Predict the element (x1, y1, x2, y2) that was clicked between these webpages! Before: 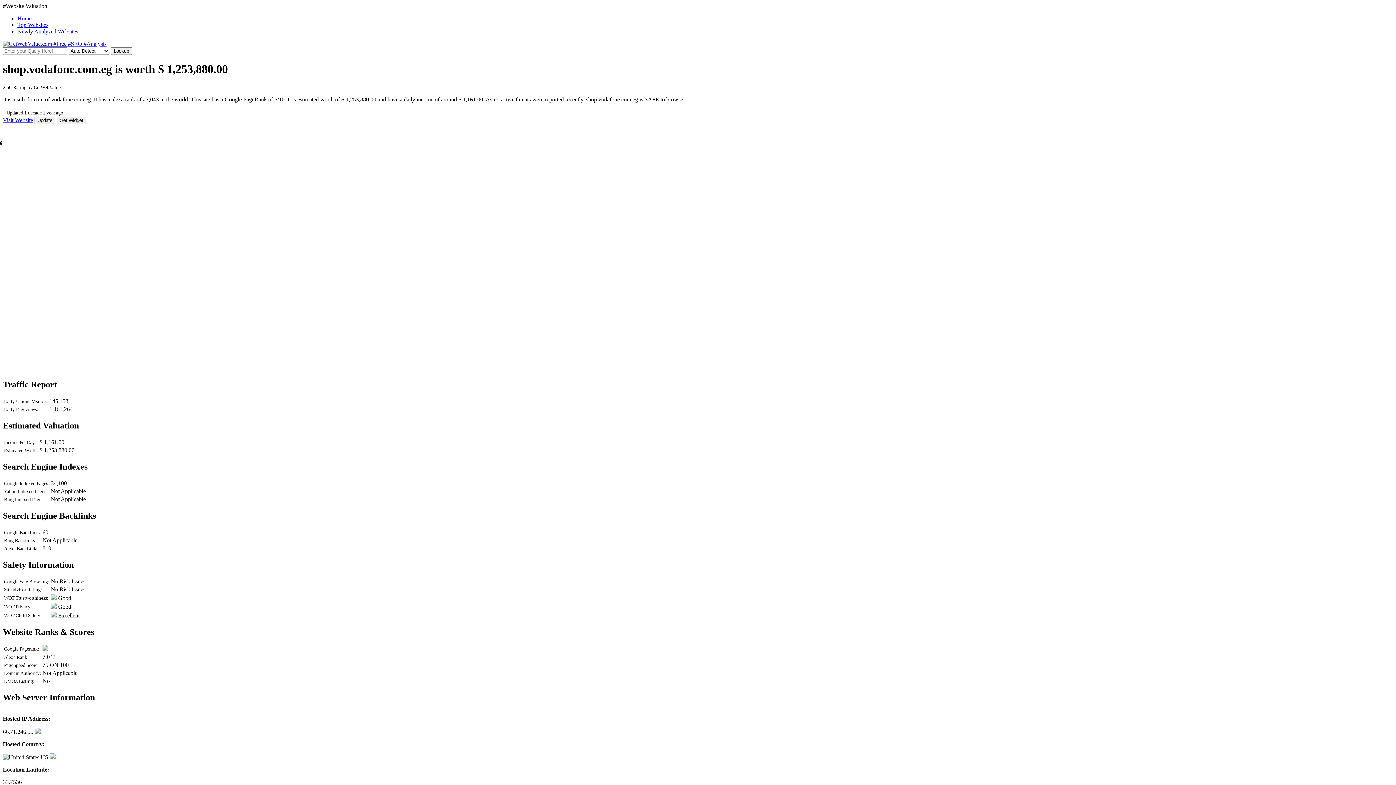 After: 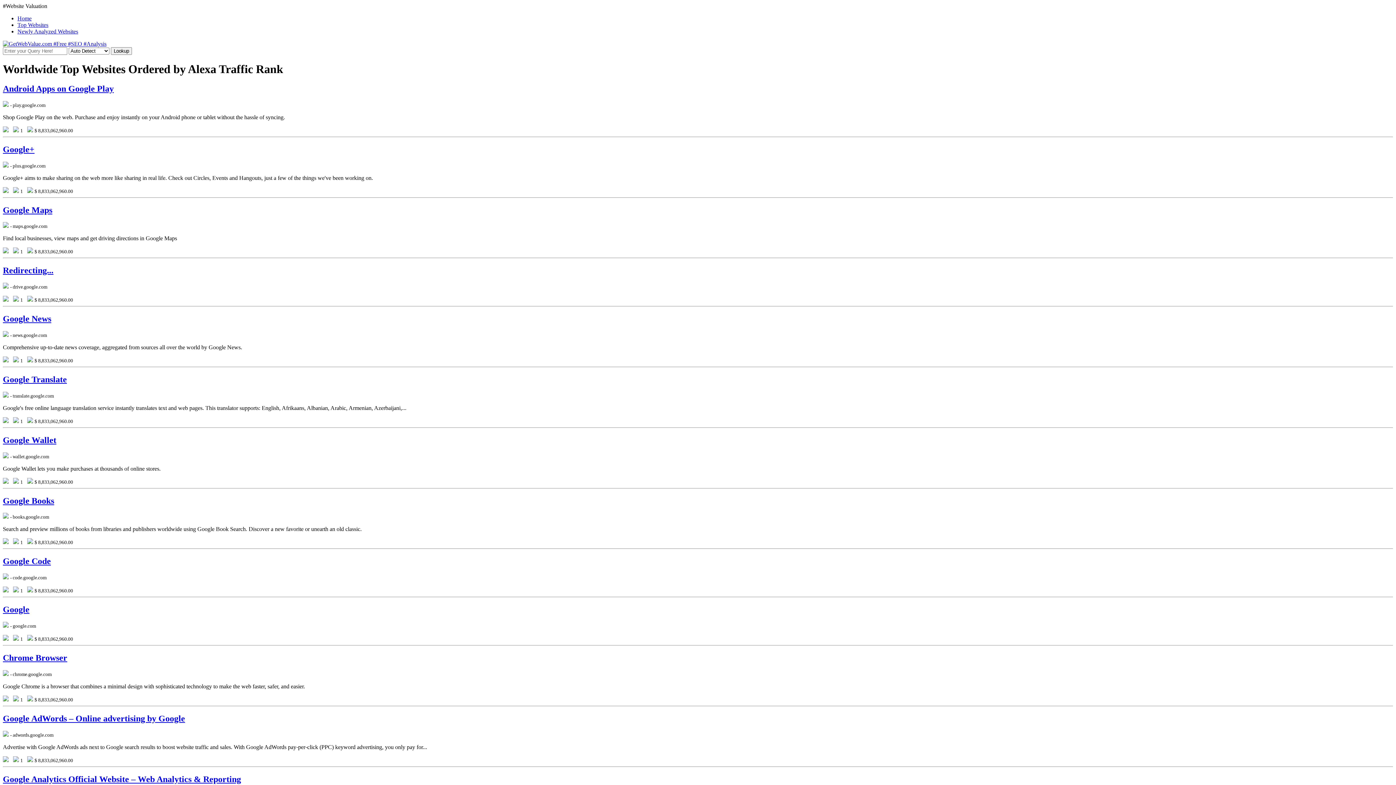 Action: bbox: (17, 21, 48, 28) label: Top Websites